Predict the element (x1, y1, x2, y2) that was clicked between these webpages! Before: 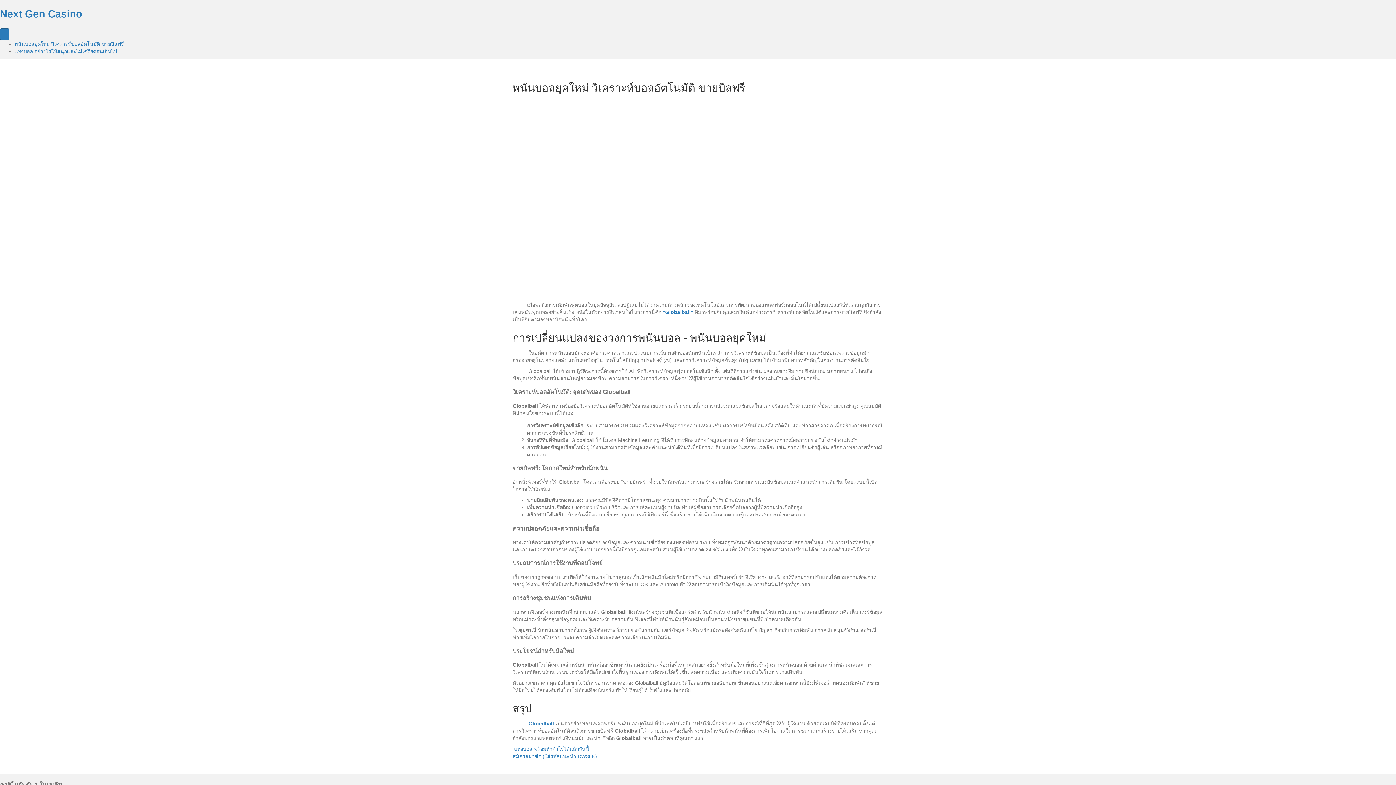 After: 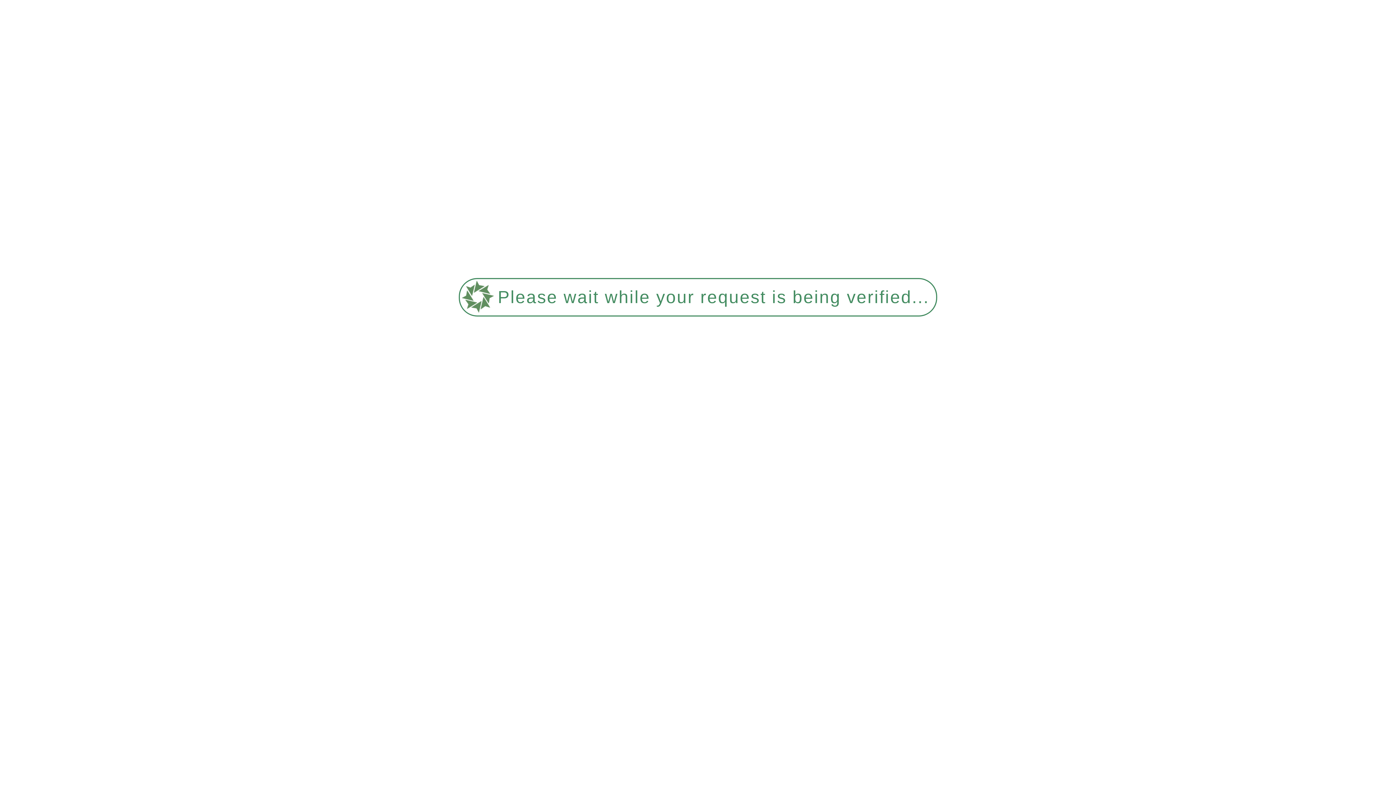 Action: bbox: (512, 331, 766, 343) label: การเปลี่ยนแปลงของวงการพนันบอล - พนันบอลยุคใหม่